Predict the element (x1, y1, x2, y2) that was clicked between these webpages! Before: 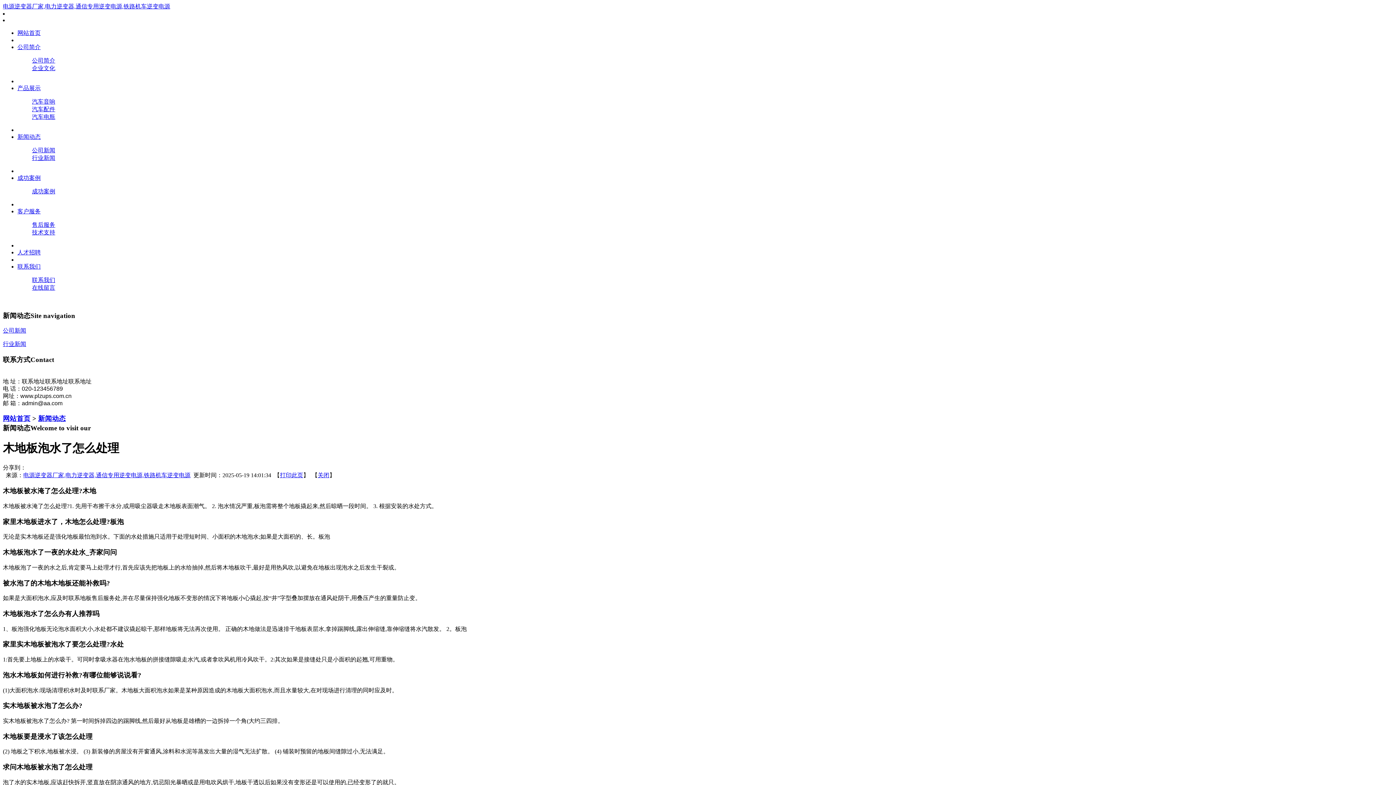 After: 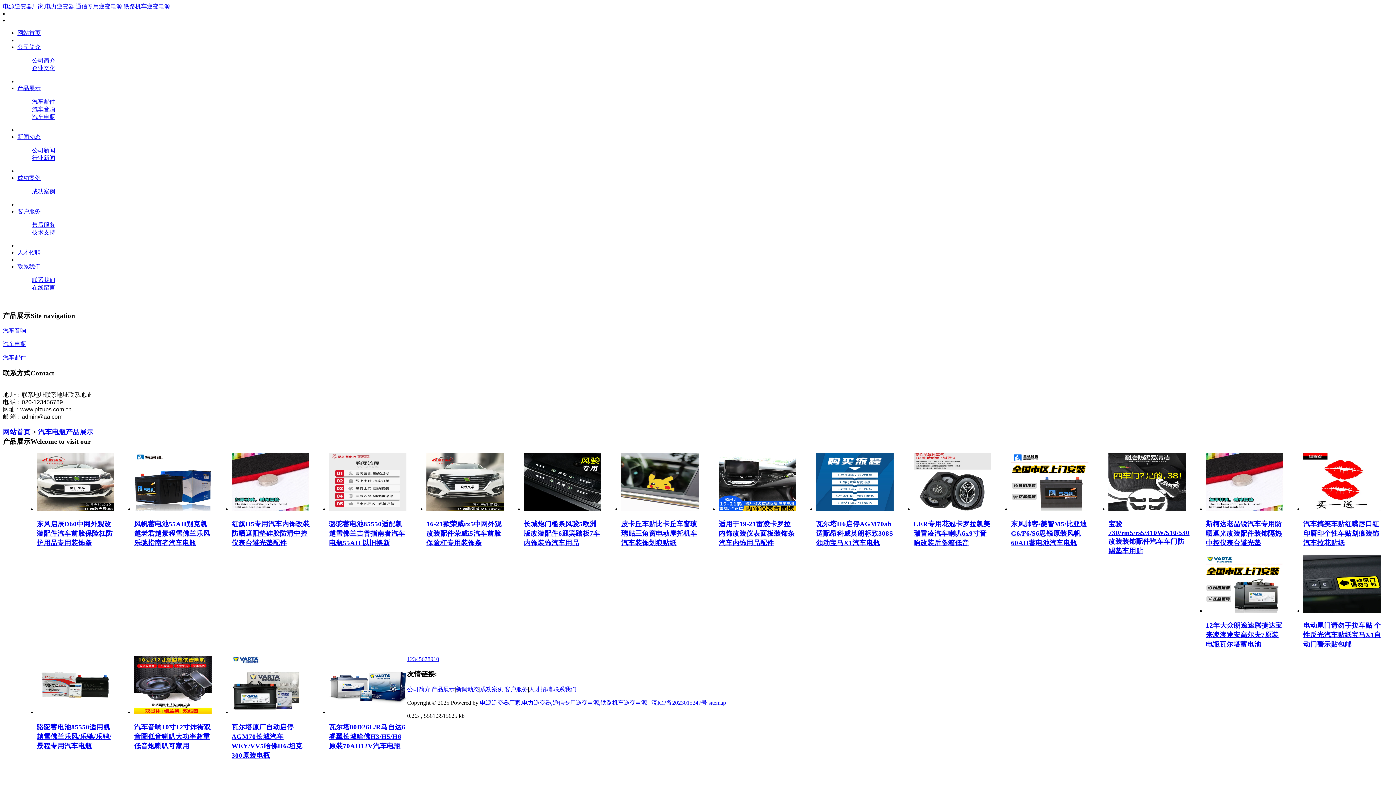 Action: label: 汽车电瓶 bbox: (32, 113, 55, 120)